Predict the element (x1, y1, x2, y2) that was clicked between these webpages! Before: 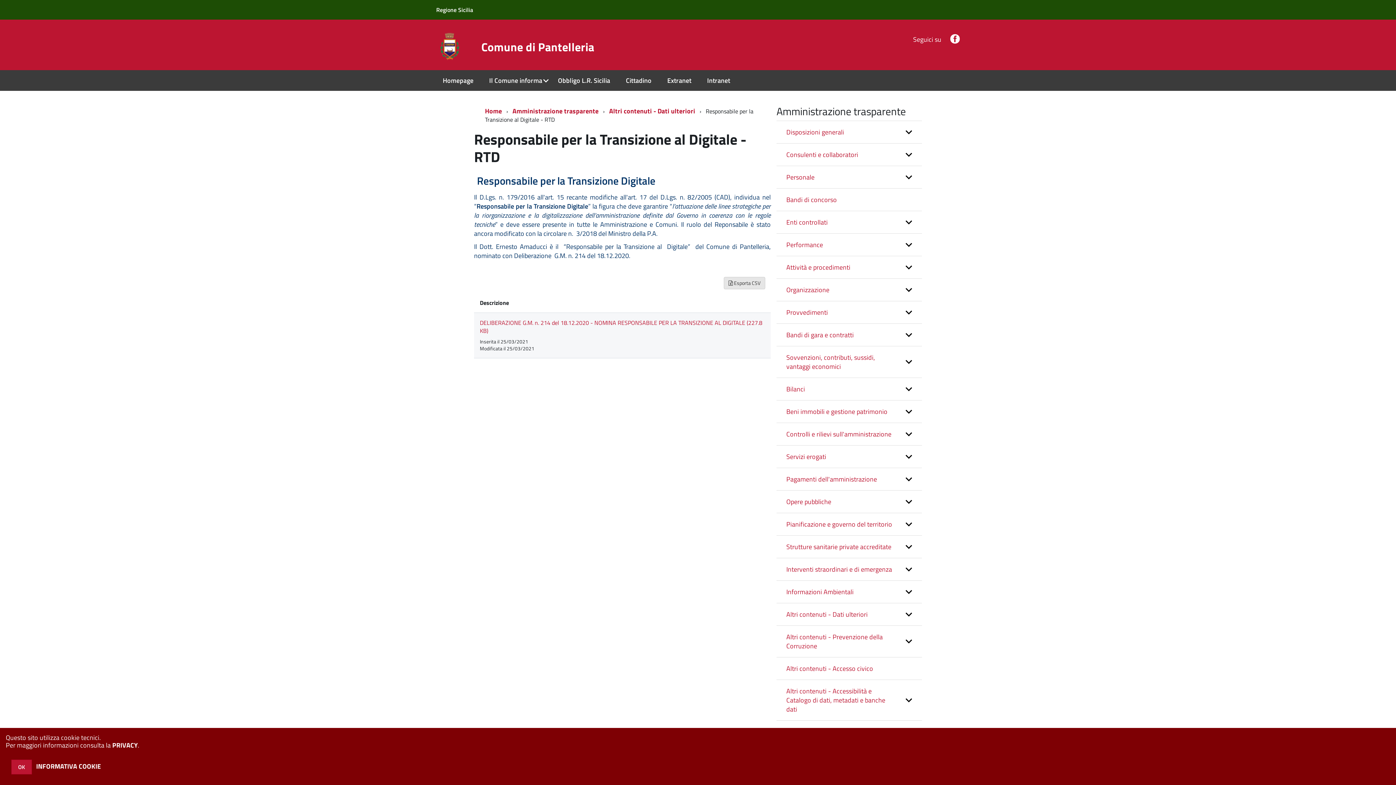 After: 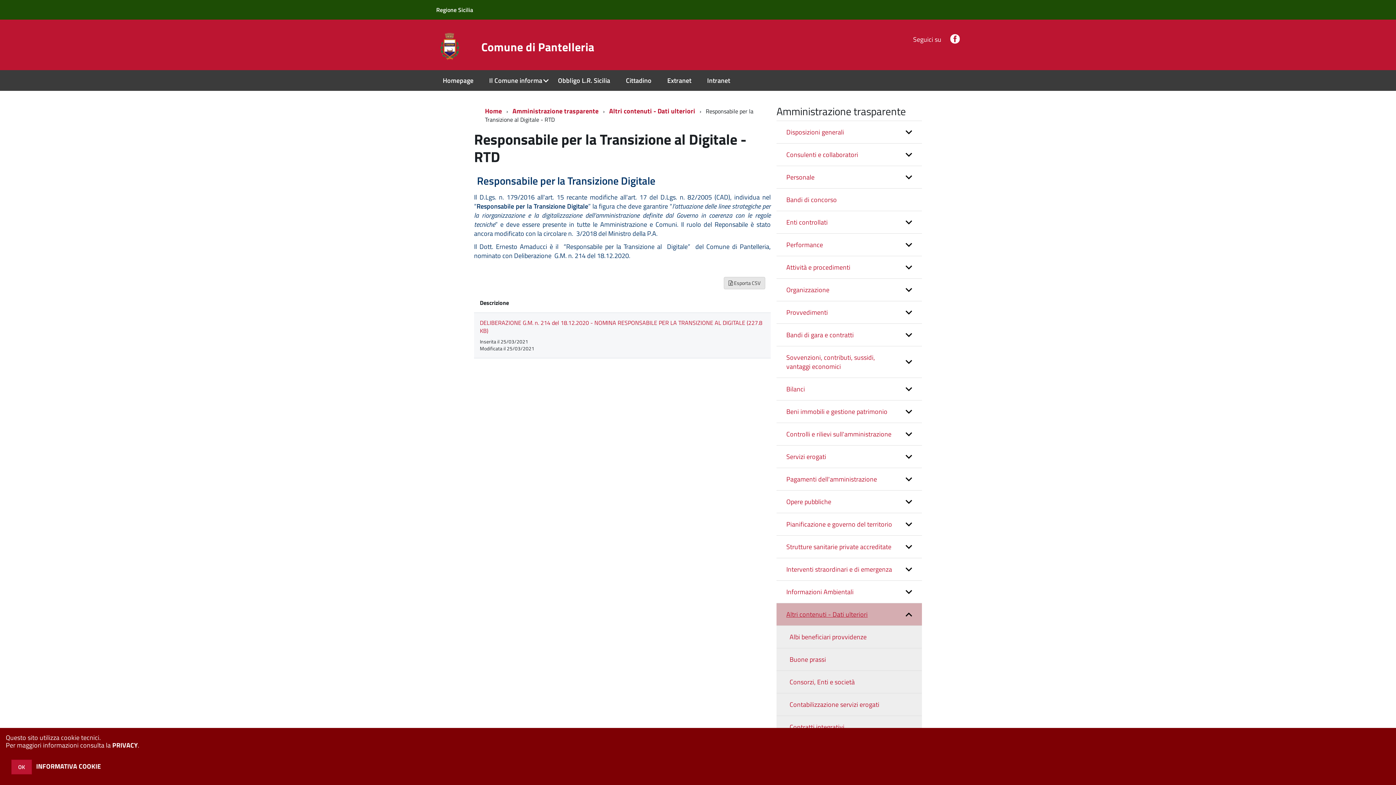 Action: bbox: (776, 603, 922, 625) label: expand